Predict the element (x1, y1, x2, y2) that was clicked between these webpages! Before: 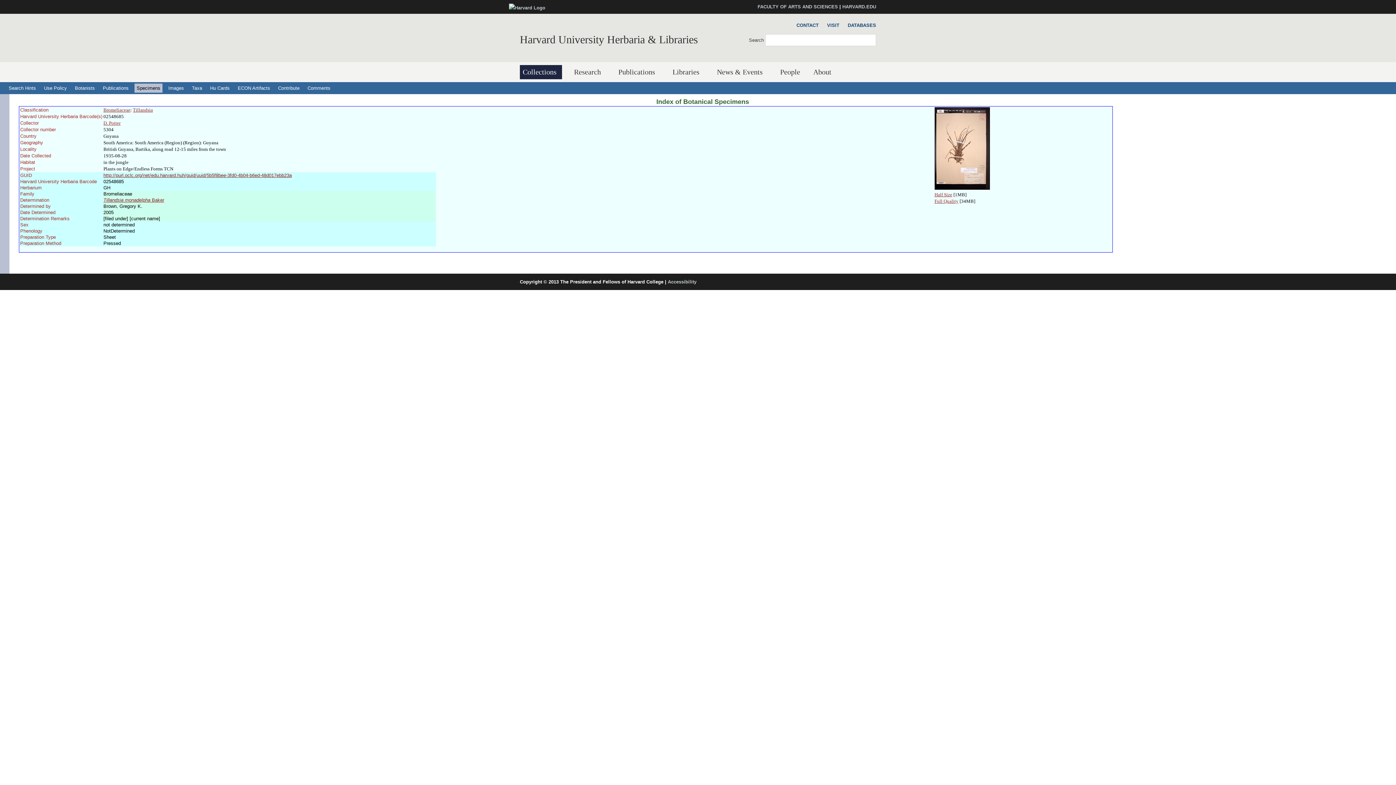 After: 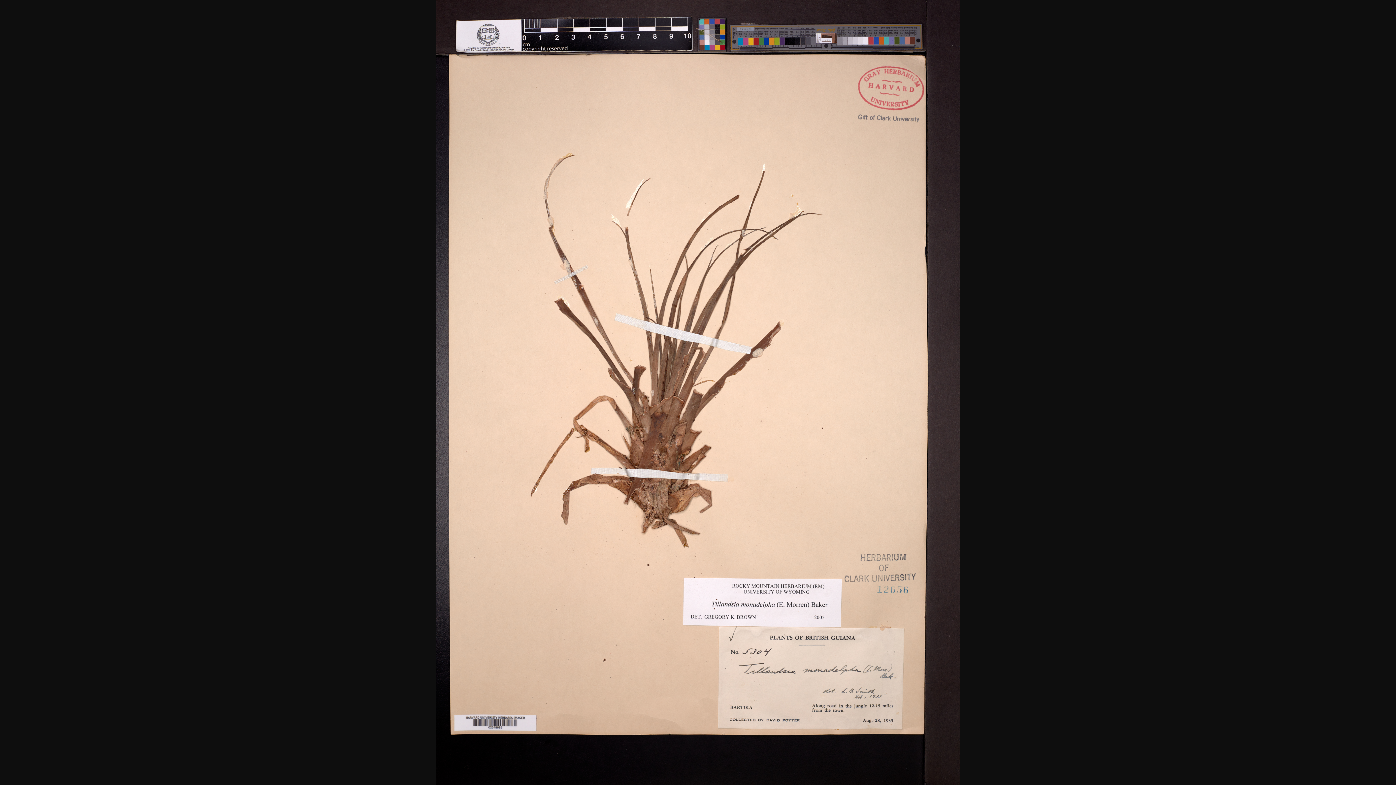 Action: label: Full Quality bbox: (934, 198, 958, 204)